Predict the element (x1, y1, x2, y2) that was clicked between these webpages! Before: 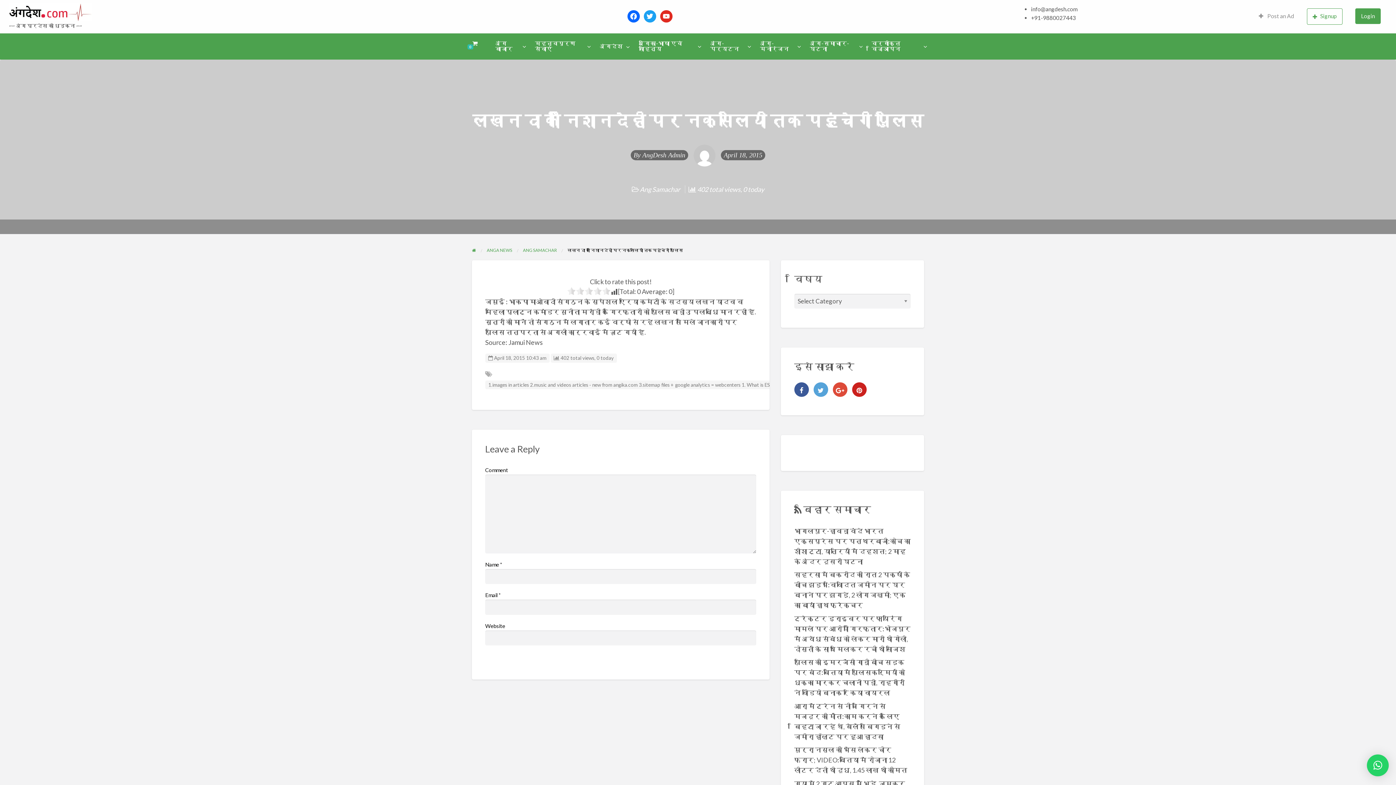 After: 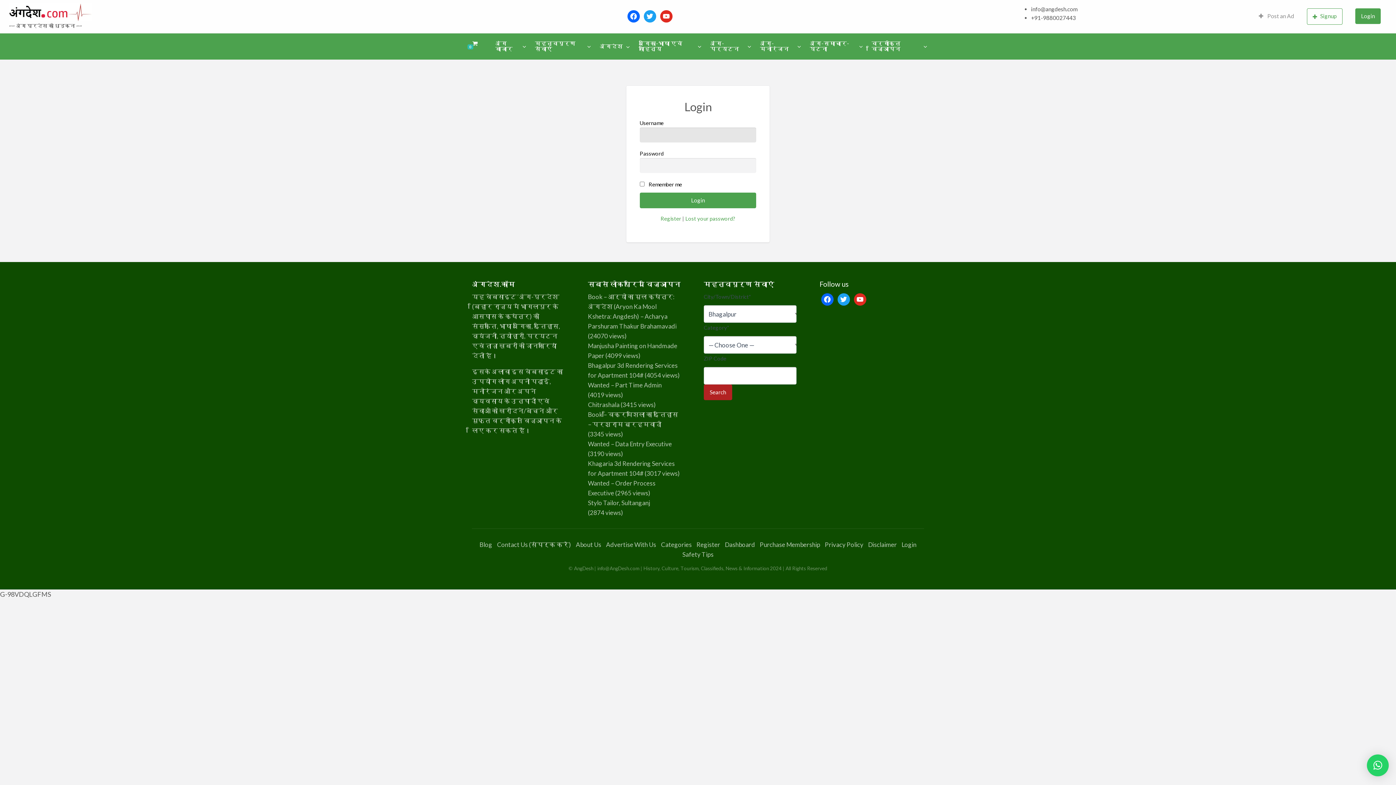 Action: bbox: (1349, 4, 1387, 28) label: Login